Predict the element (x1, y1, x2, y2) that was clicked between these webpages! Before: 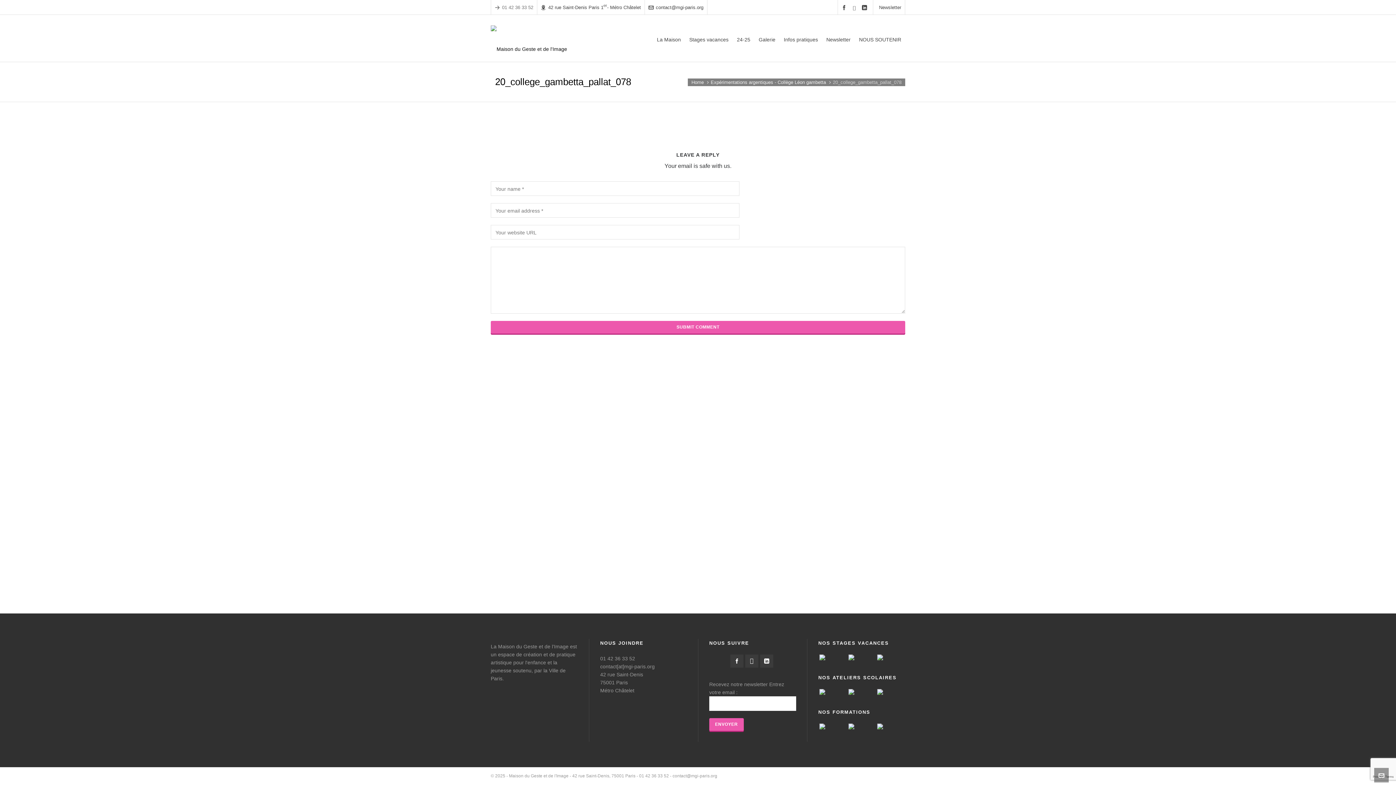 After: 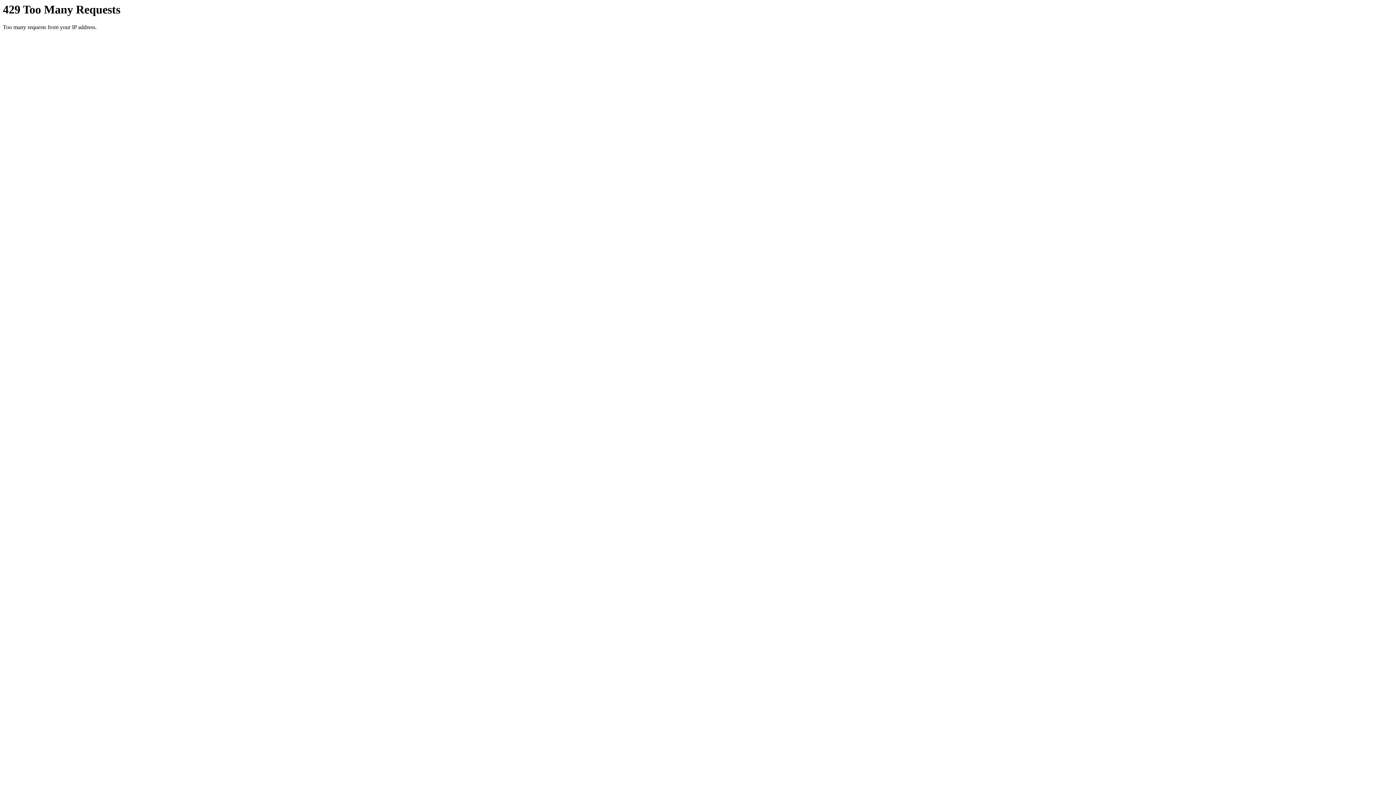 Action: label: Galerie bbox: (754, 14, 779, 62)